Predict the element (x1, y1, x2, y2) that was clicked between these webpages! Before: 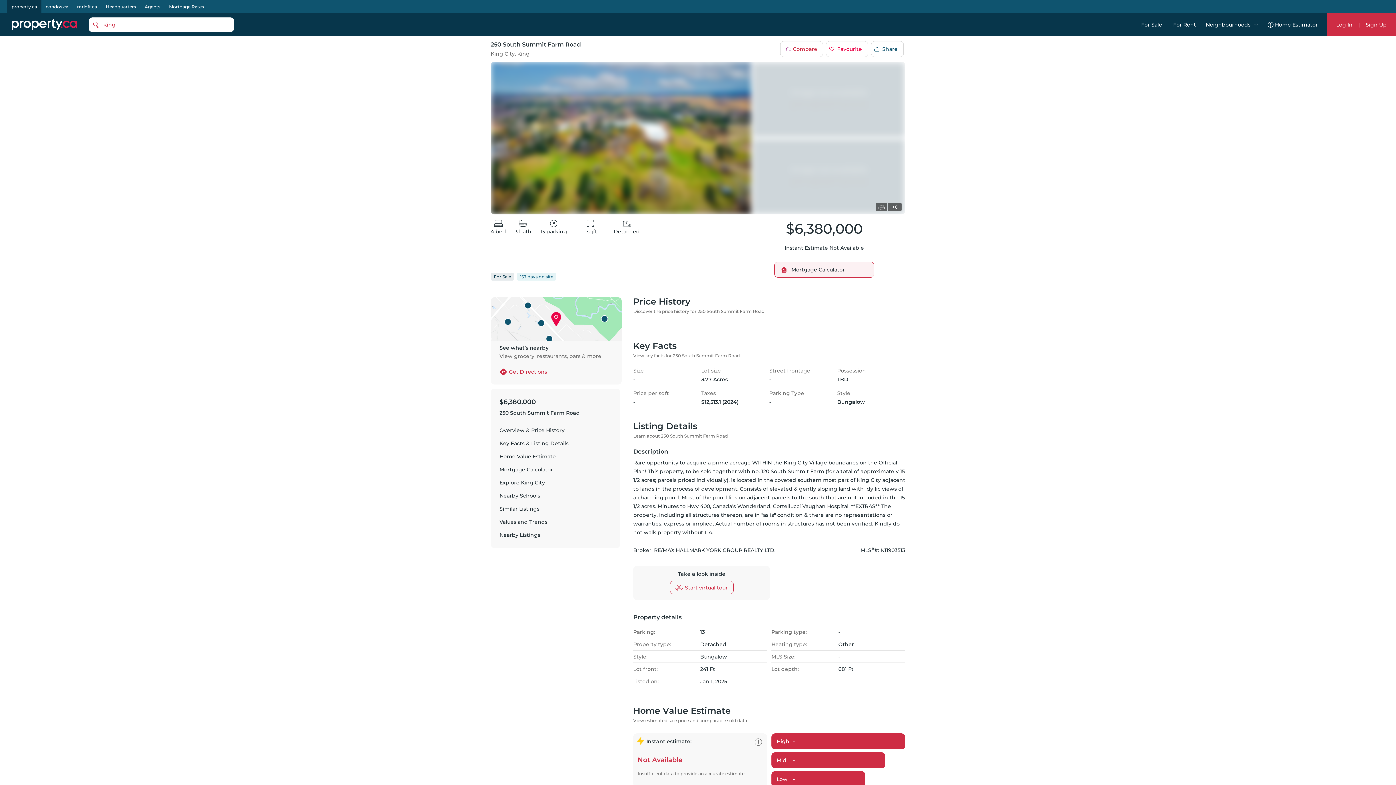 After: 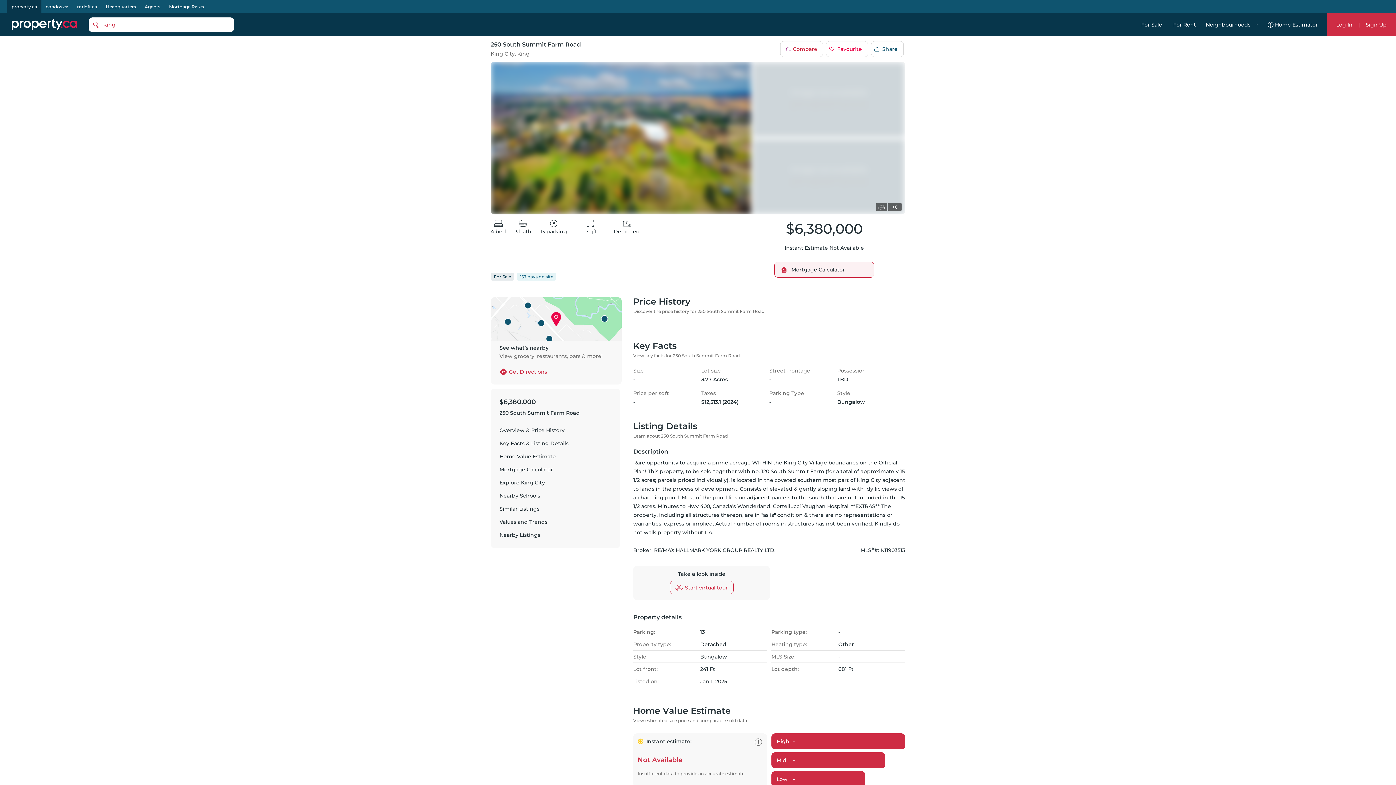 Action: bbox: (1334, 21, 1355, 27) label: Log In